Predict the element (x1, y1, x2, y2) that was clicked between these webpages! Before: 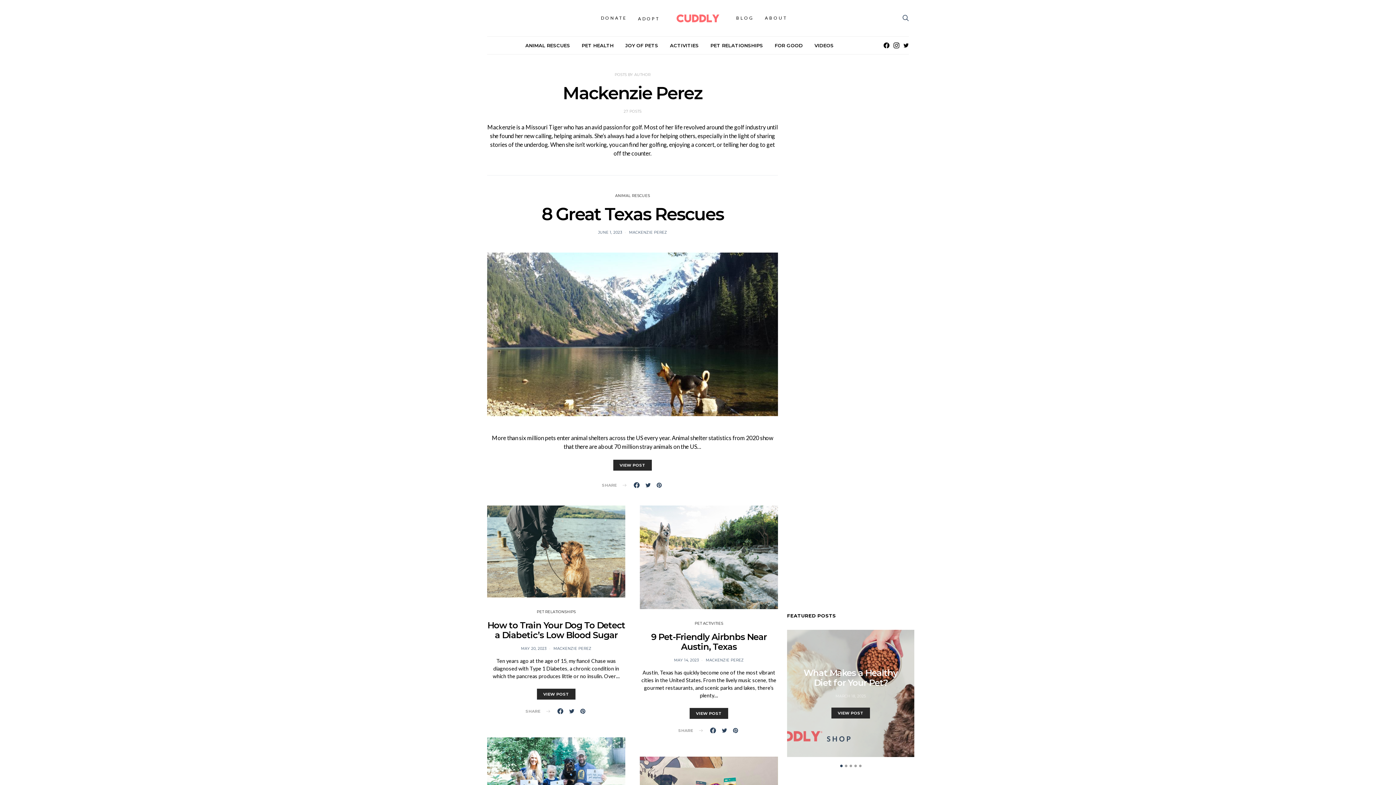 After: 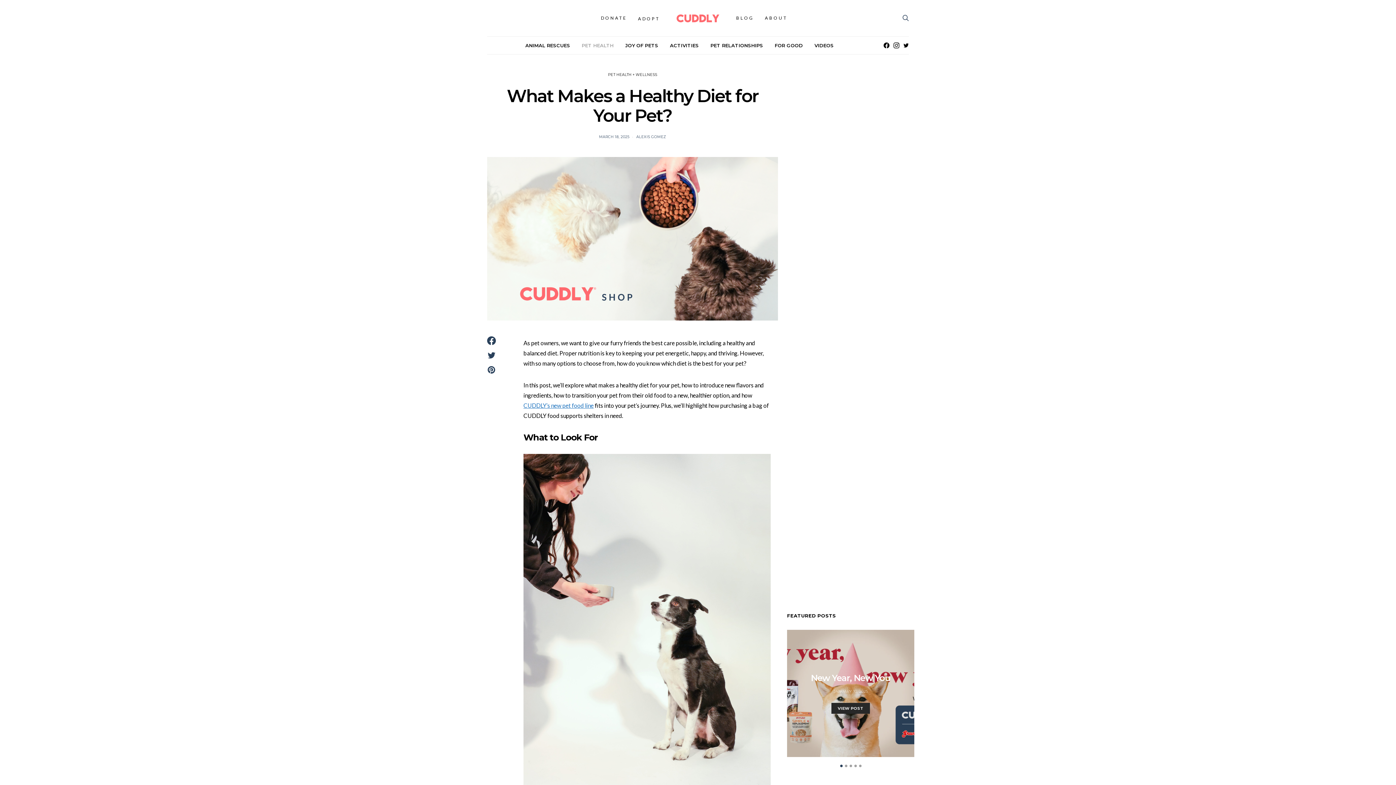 Action: bbox: (803, 668, 898, 688) label: What Makes a Healthy Diet for Your Pet?